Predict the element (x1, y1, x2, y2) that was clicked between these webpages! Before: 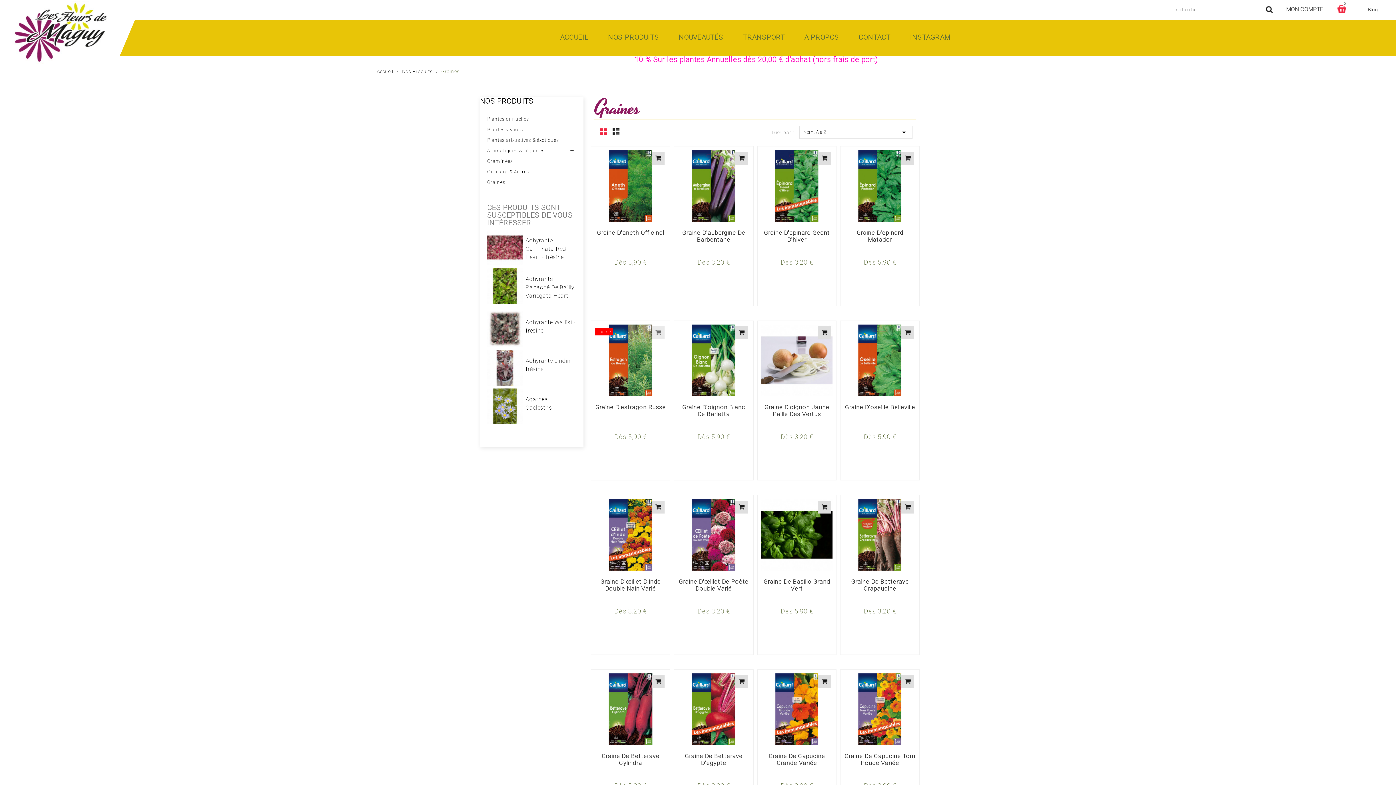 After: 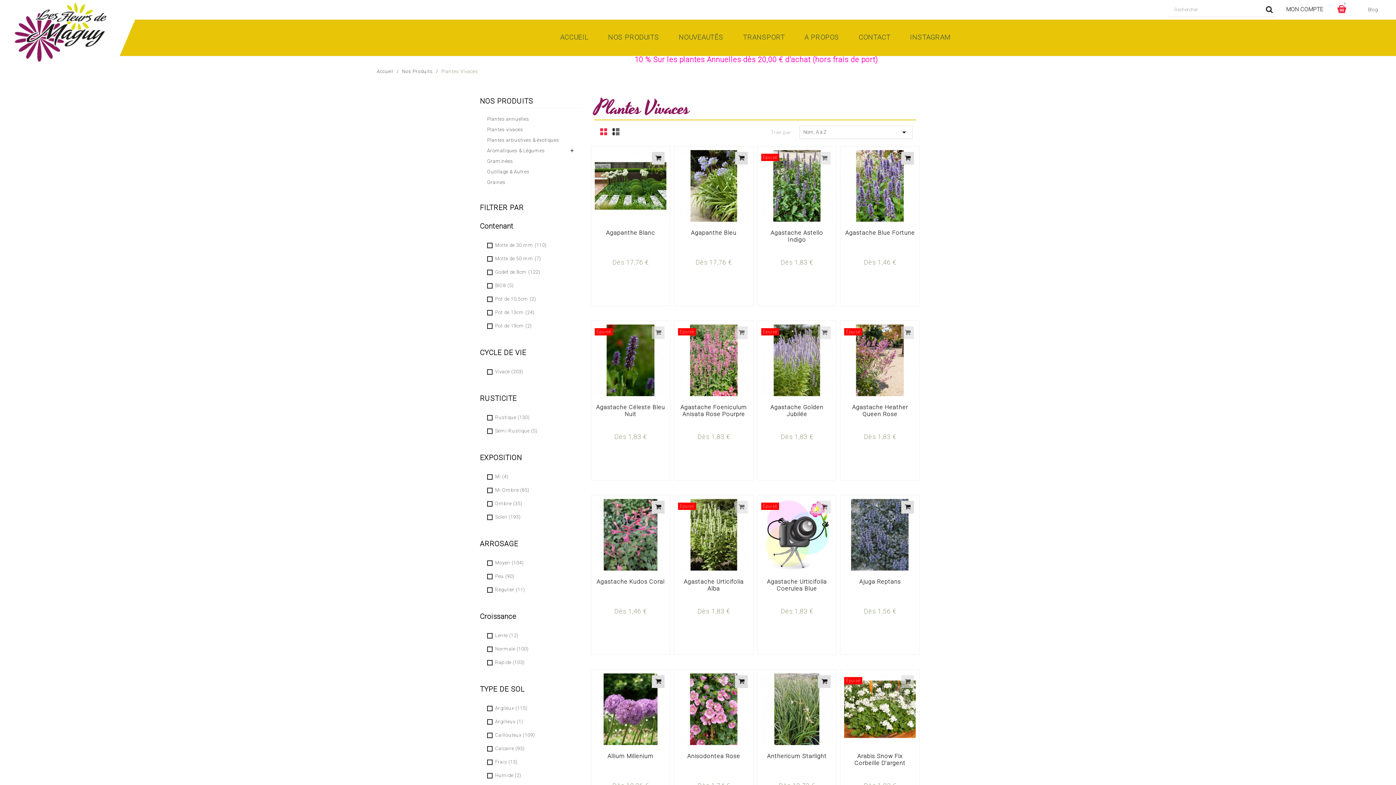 Action: bbox: (487, 125, 576, 133) label: Plantes vivaces